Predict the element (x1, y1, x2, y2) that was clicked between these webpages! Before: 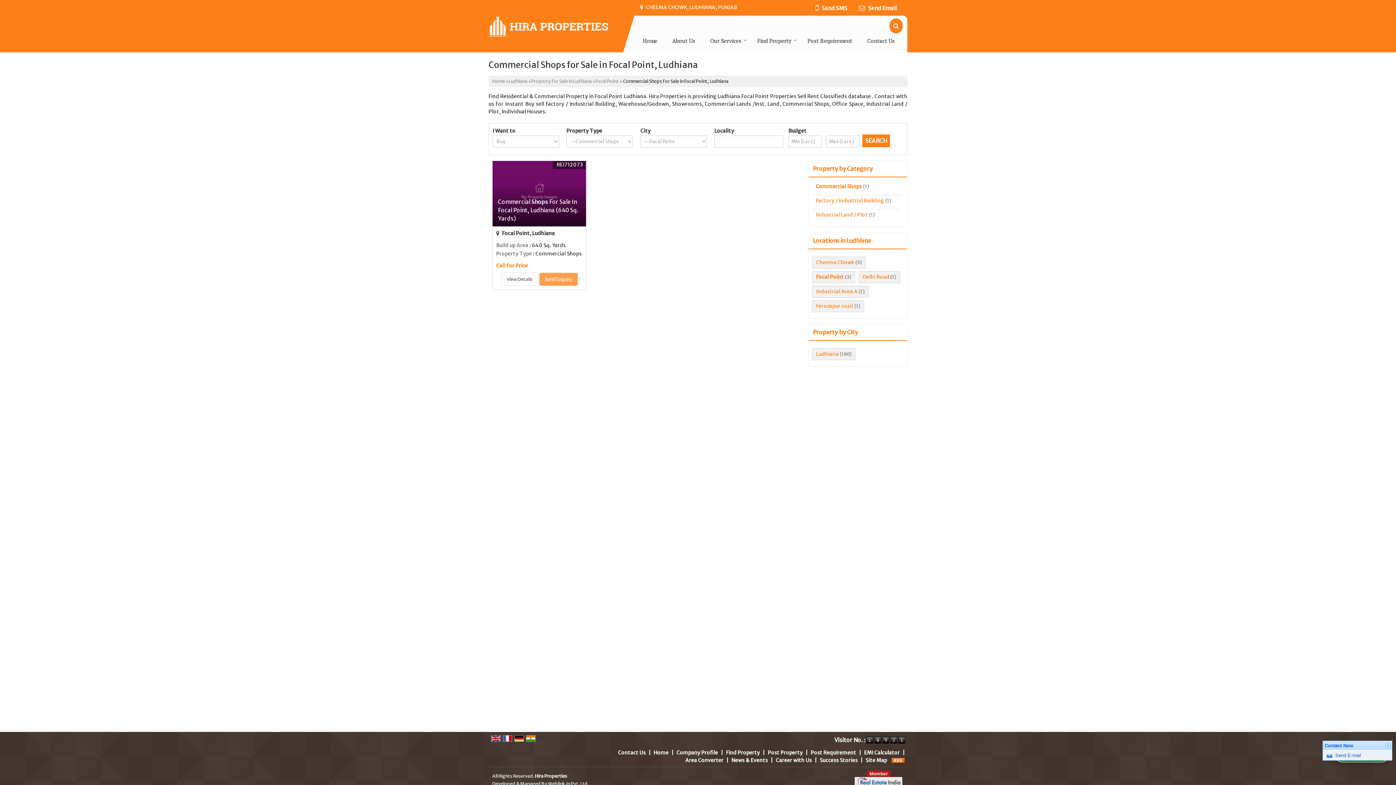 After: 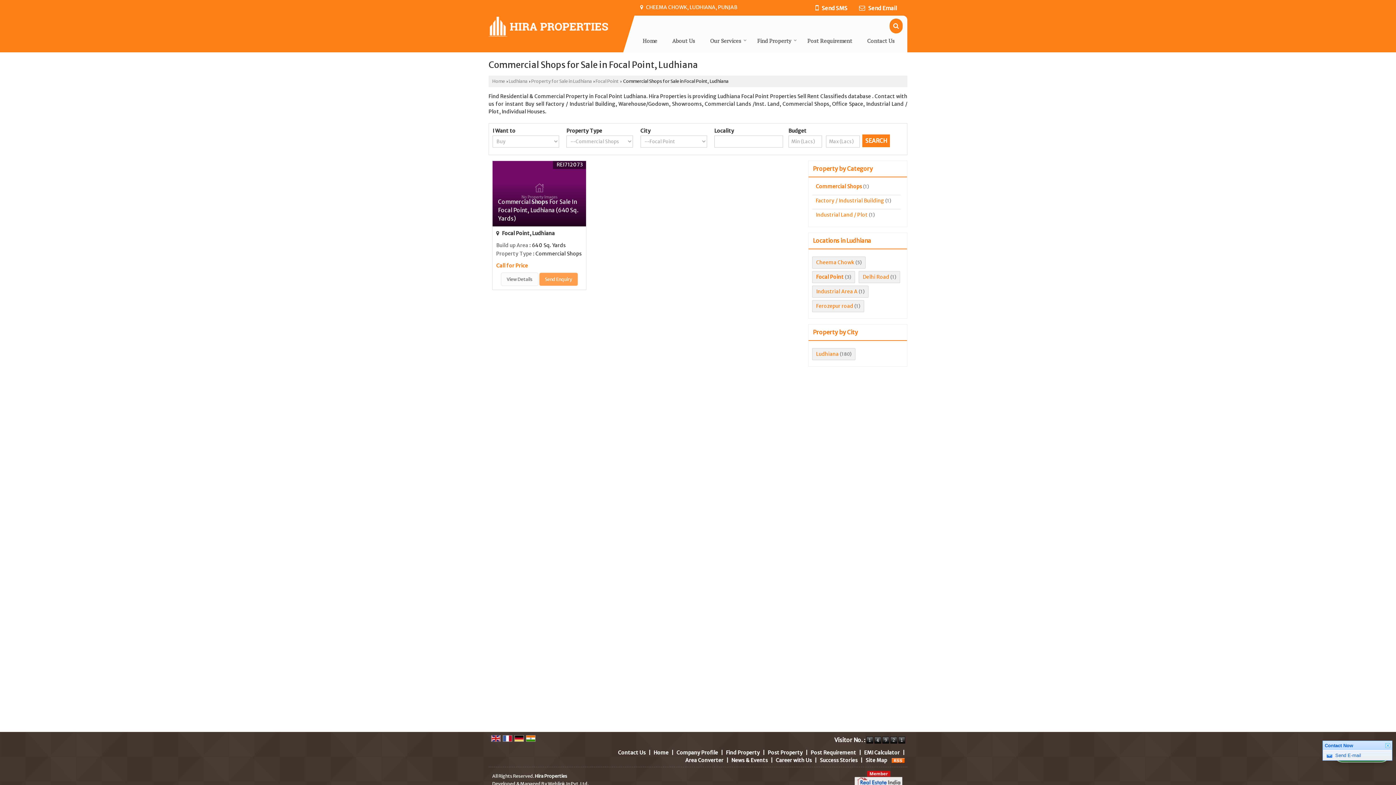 Action: bbox: (892, 757, 905, 764)